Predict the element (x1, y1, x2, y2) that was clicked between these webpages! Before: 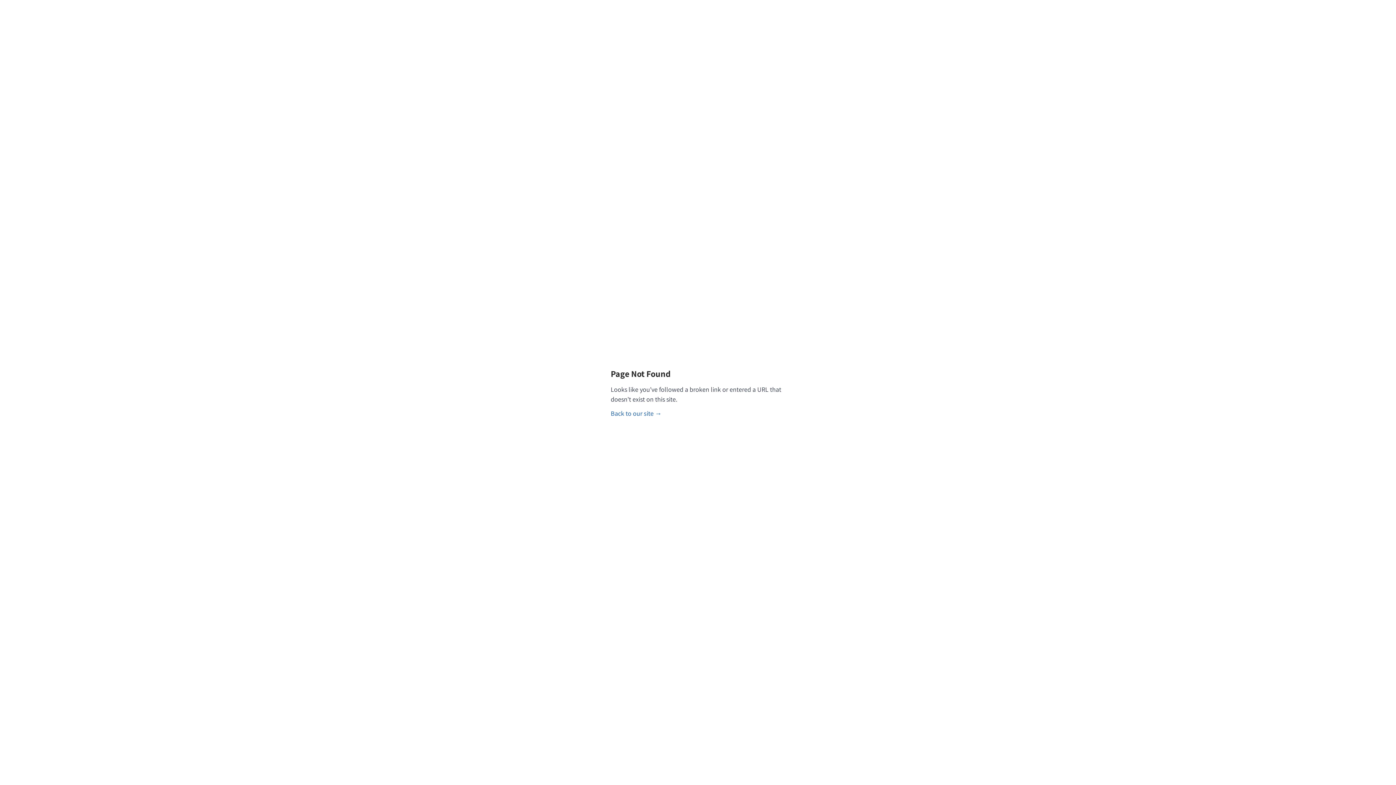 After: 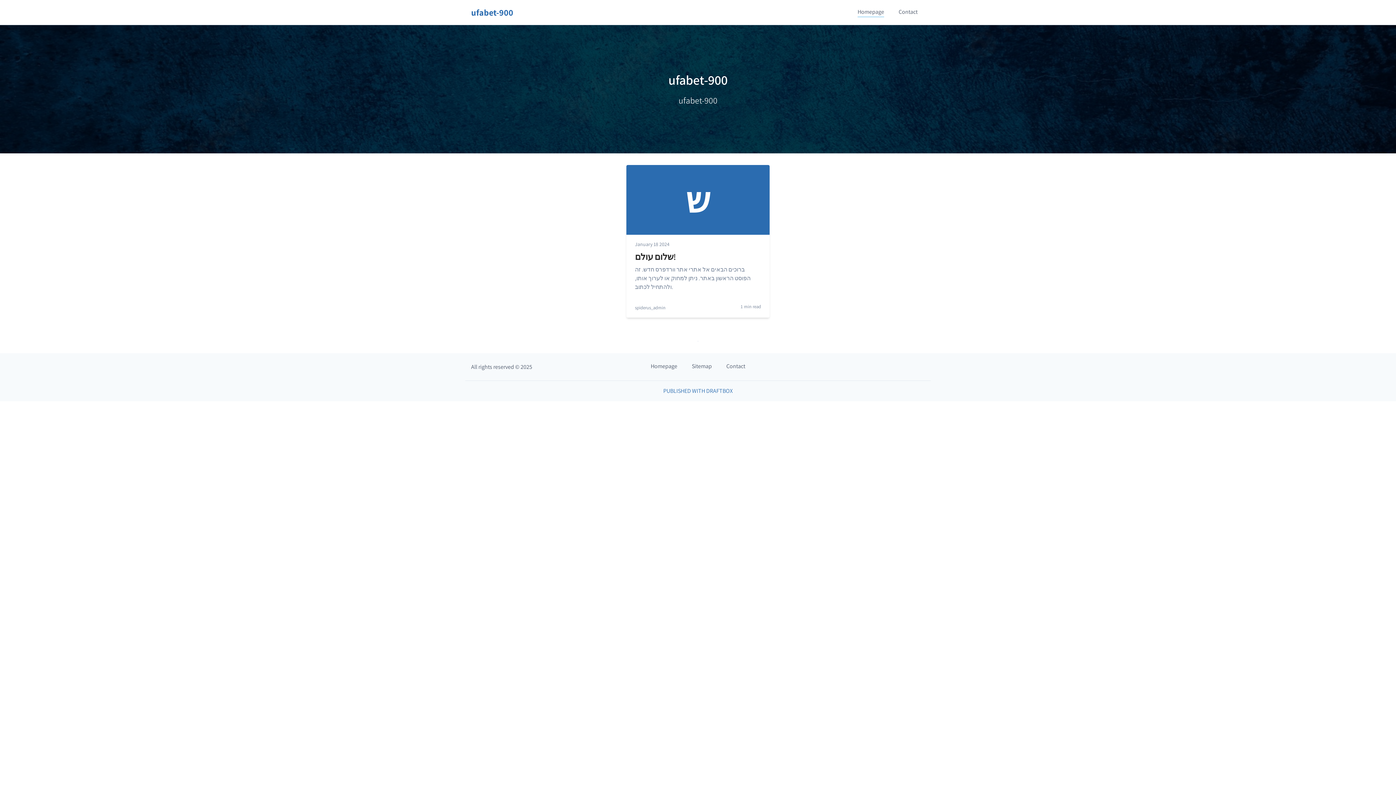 Action: bbox: (610, 409, 661, 417) label: Back to our site →